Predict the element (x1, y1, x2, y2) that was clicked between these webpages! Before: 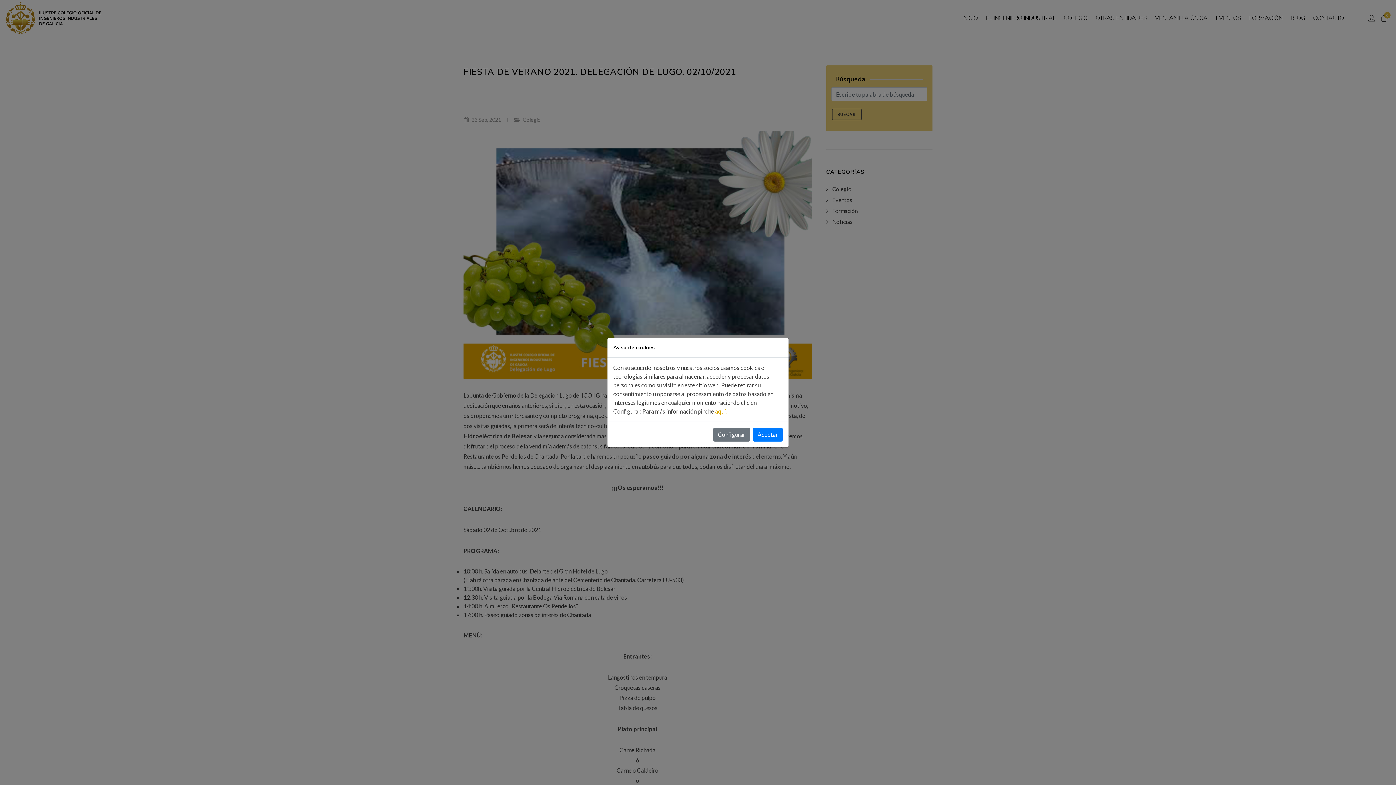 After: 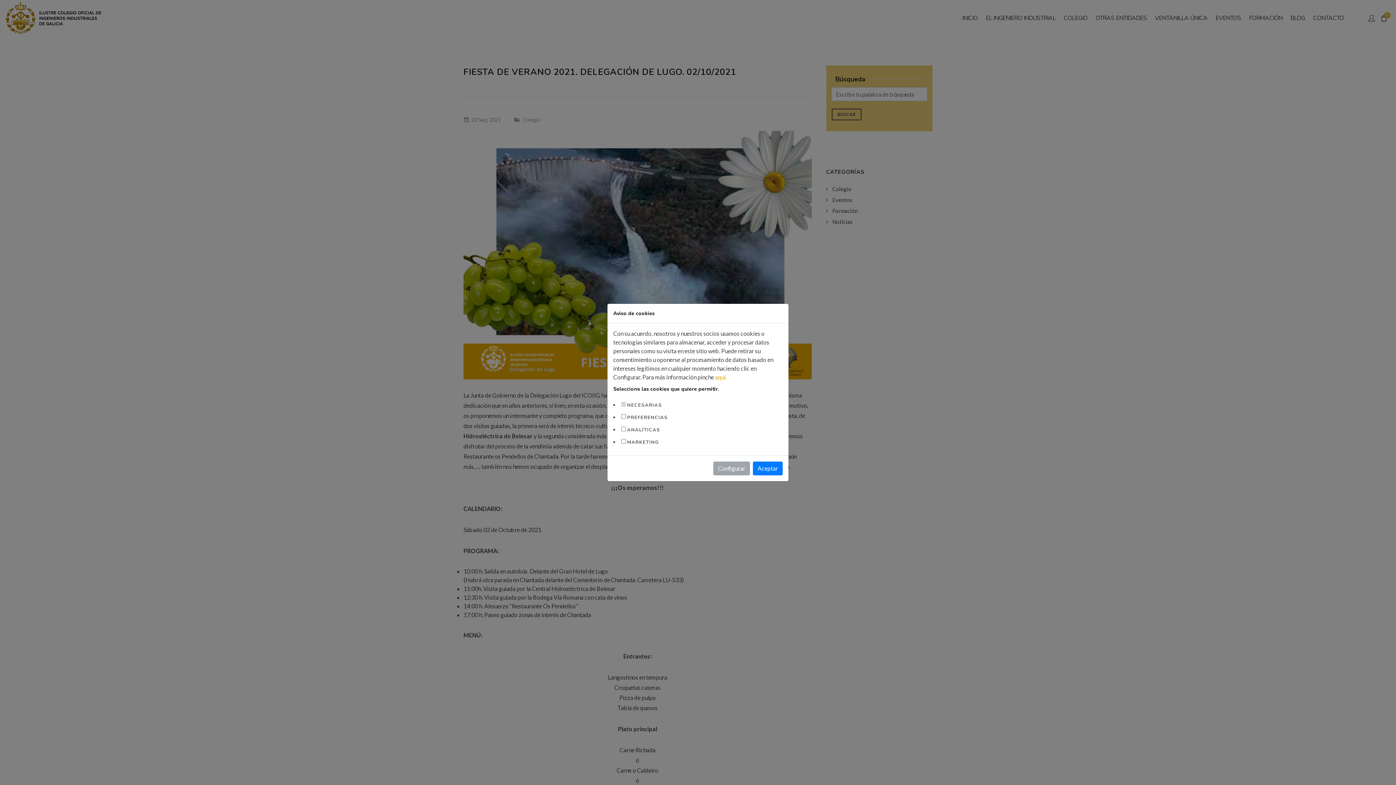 Action: label: Configurar bbox: (713, 427, 750, 441)